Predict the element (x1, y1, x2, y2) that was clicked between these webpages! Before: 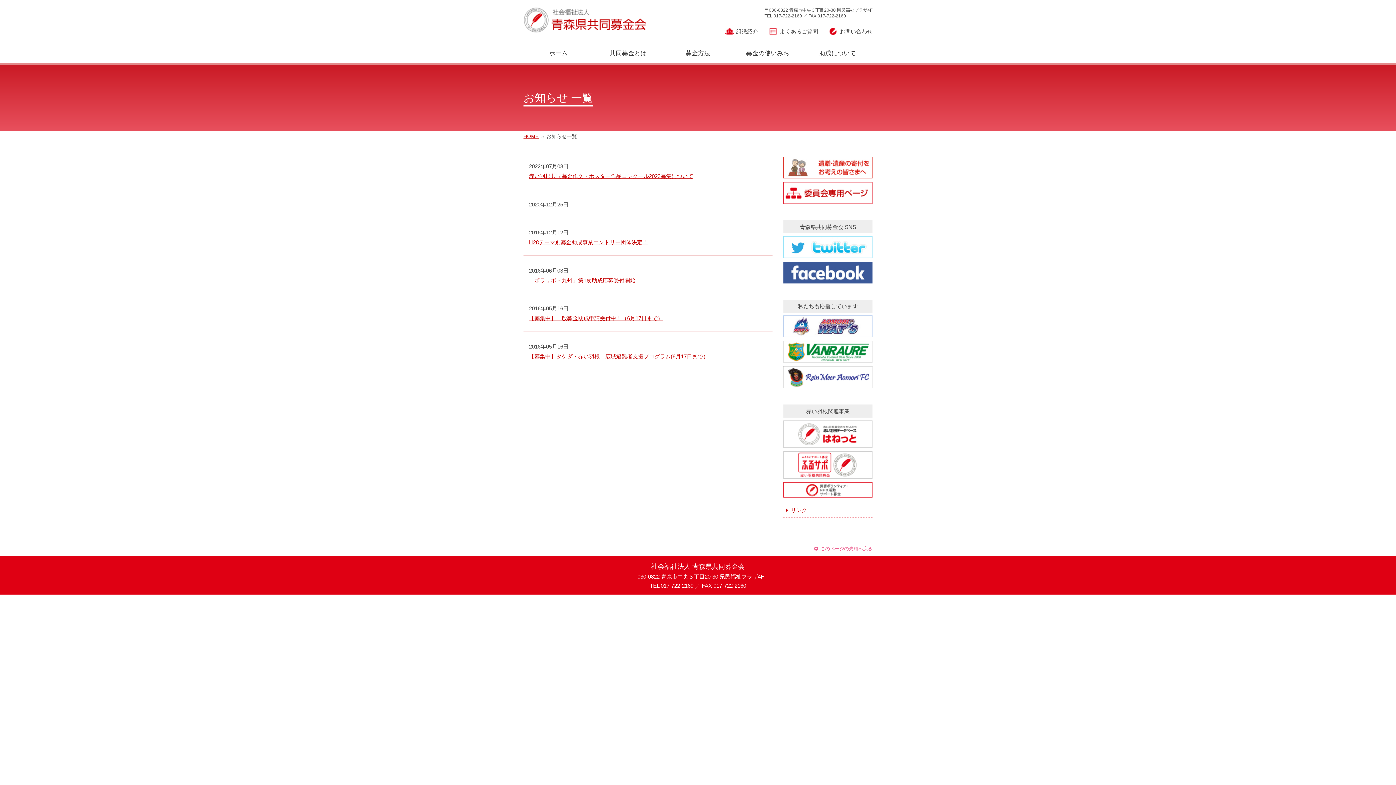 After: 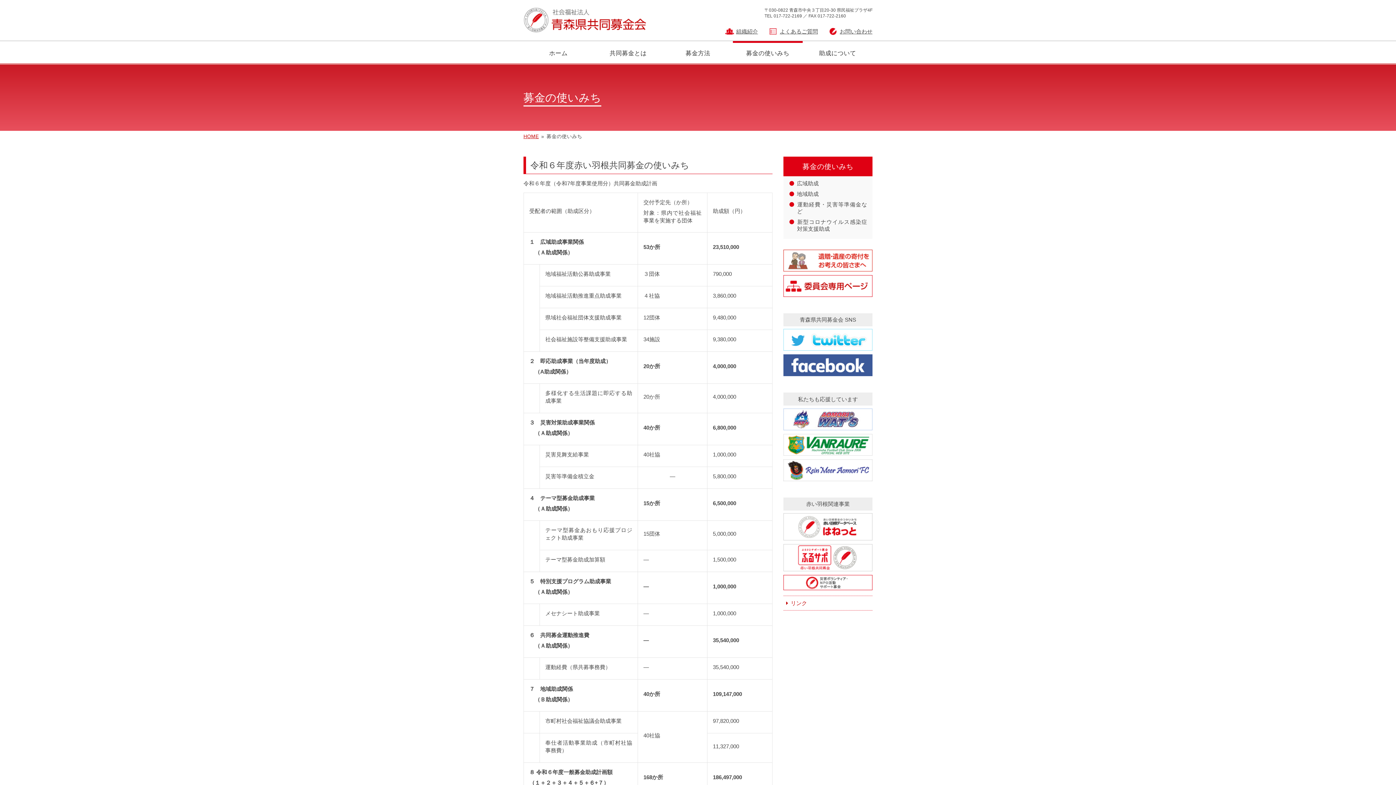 Action: label: 募金の使いみち bbox: (733, 41, 802, 63)